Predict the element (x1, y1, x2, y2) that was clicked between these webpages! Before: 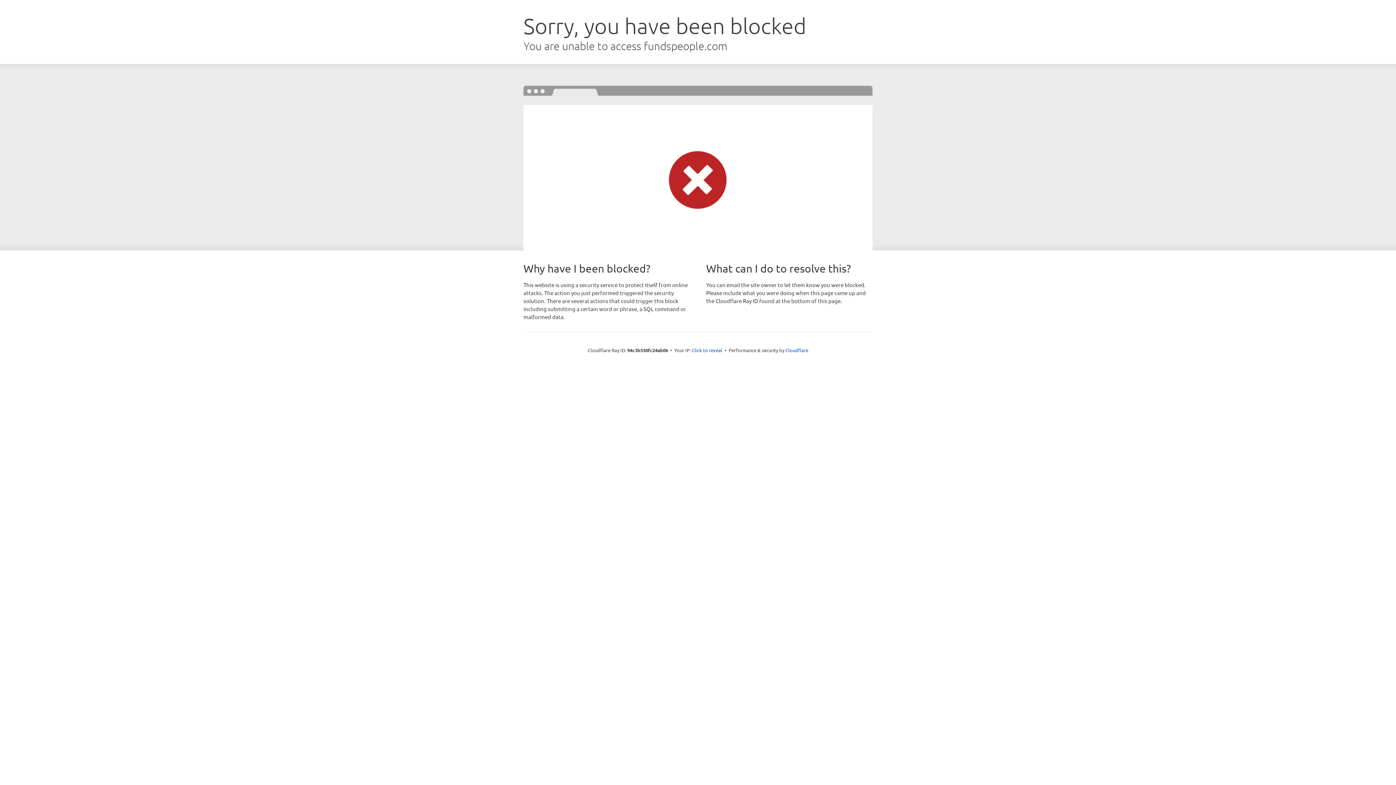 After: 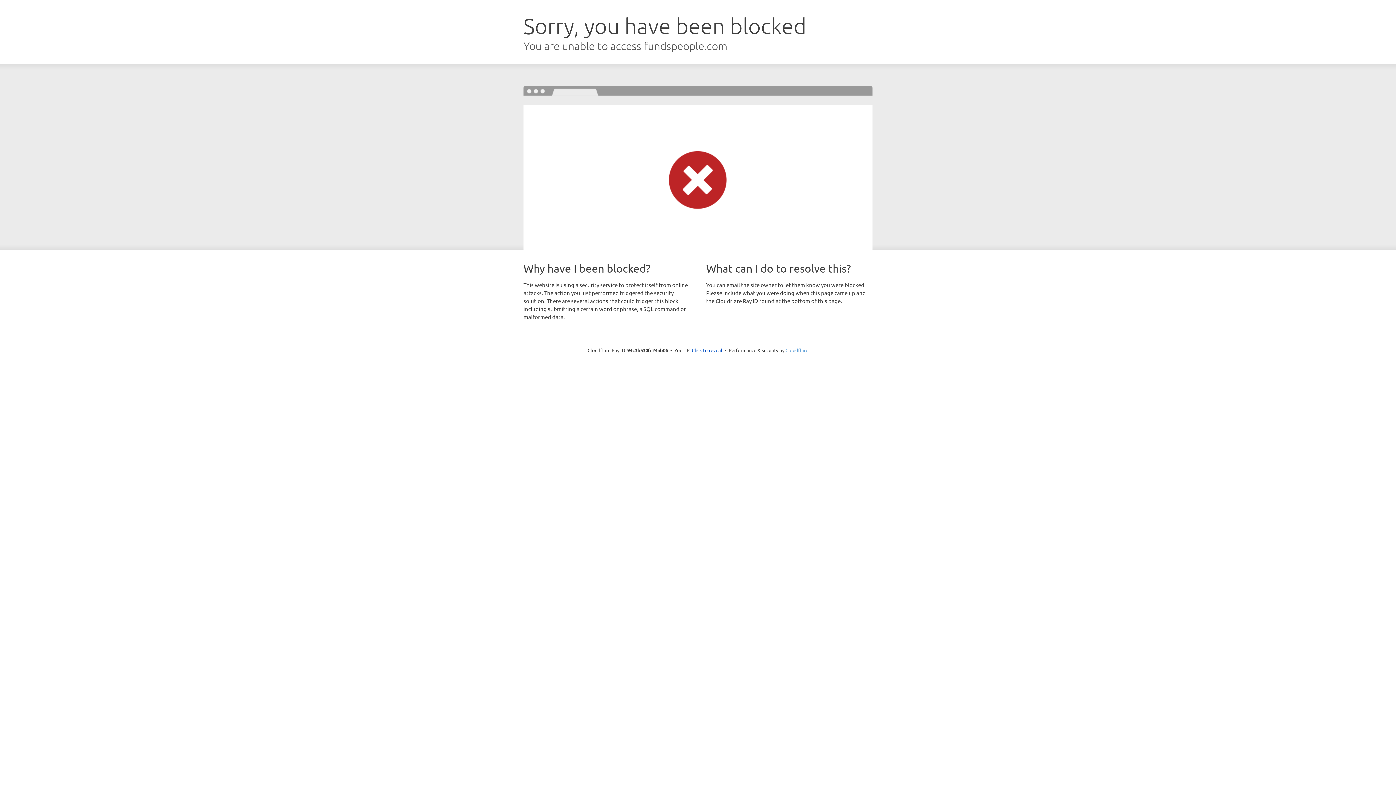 Action: label: Cloudflare bbox: (785, 347, 808, 353)